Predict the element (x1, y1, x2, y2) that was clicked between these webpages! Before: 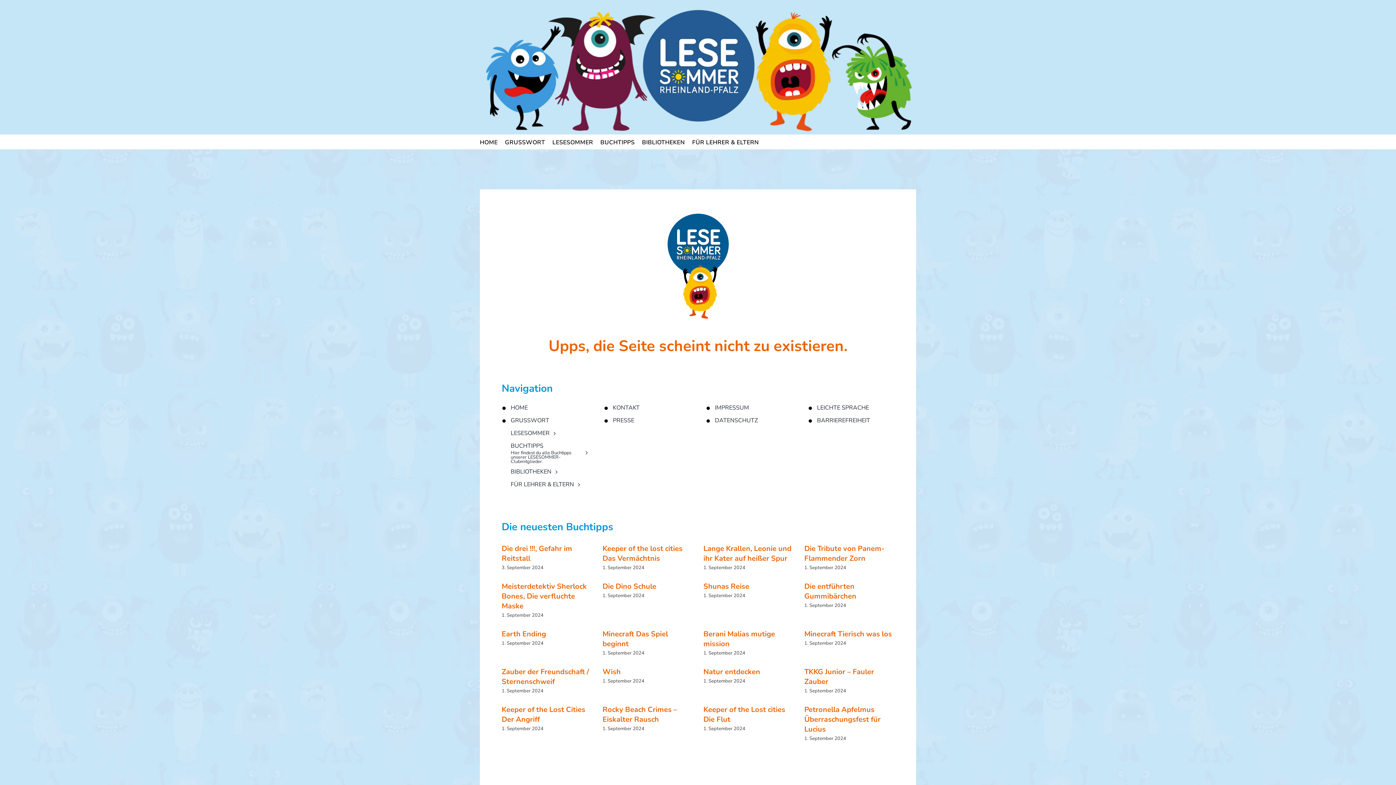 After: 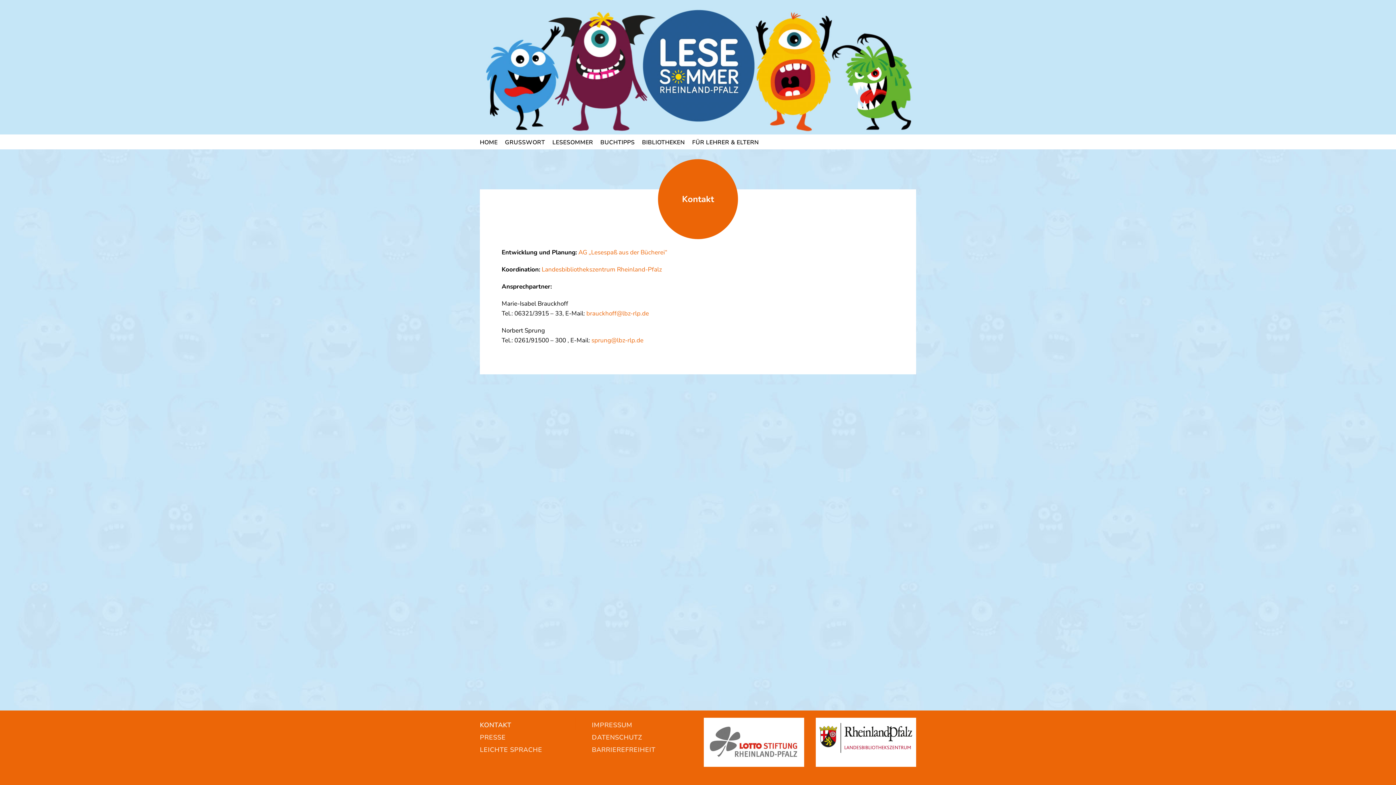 Action: label: KONTAKT bbox: (612, 403, 690, 412)